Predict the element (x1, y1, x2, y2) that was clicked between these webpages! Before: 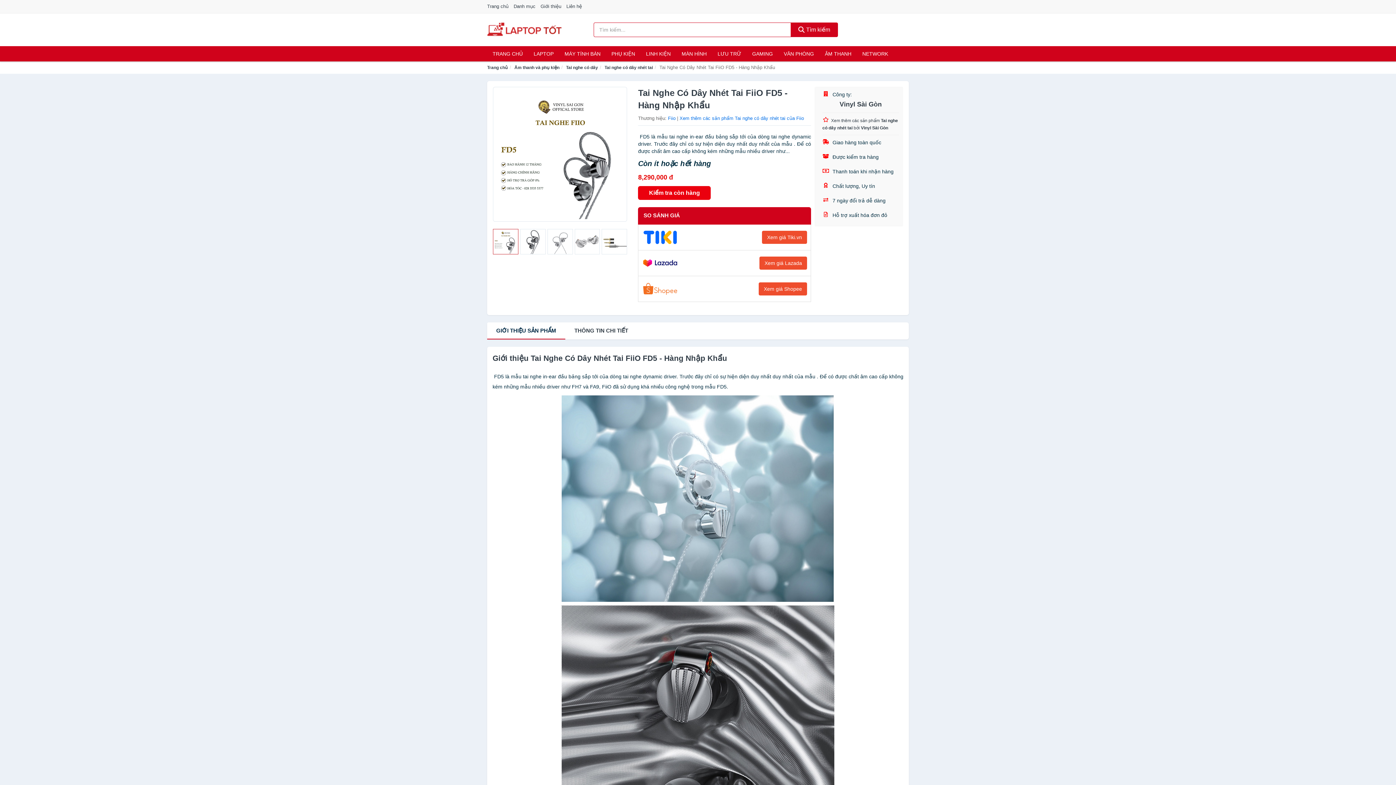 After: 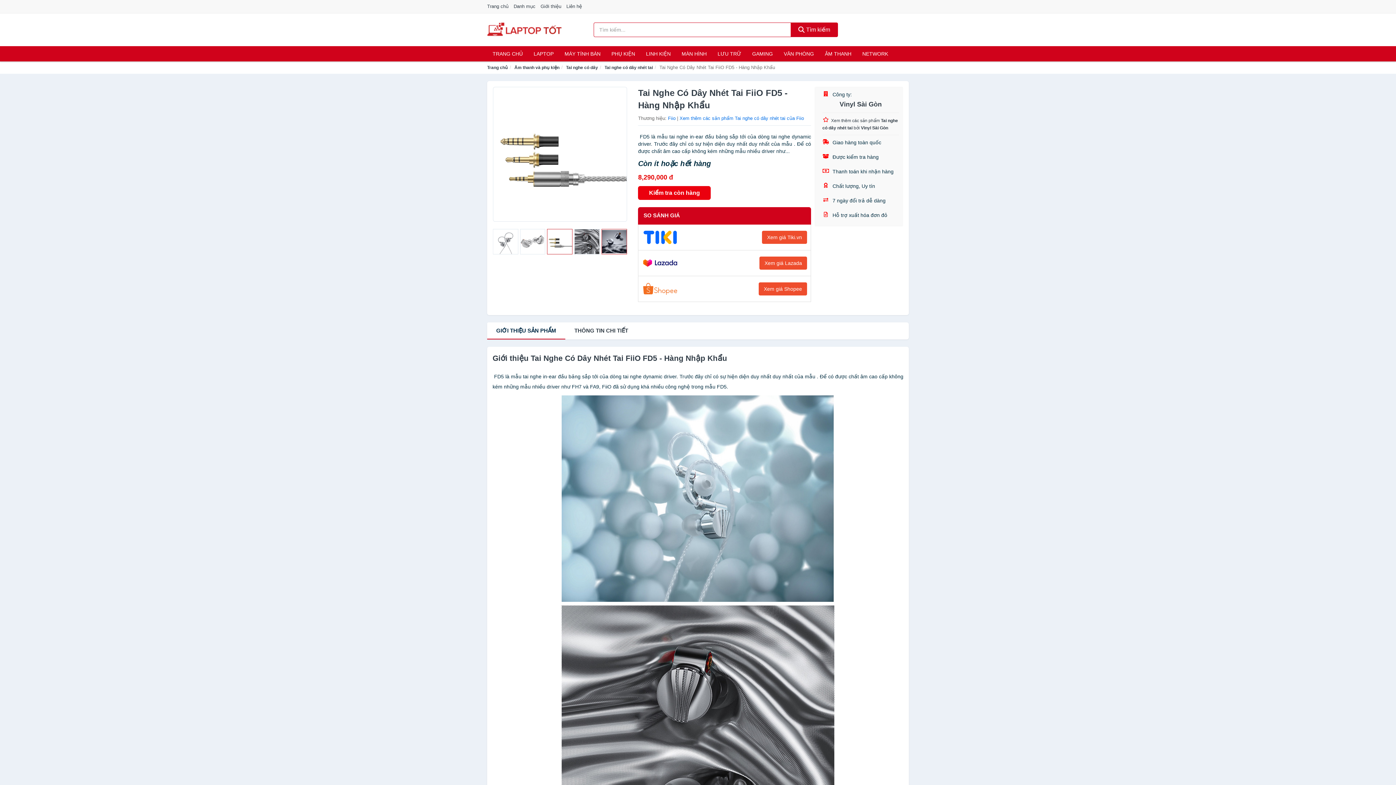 Action: bbox: (601, 229, 627, 254)